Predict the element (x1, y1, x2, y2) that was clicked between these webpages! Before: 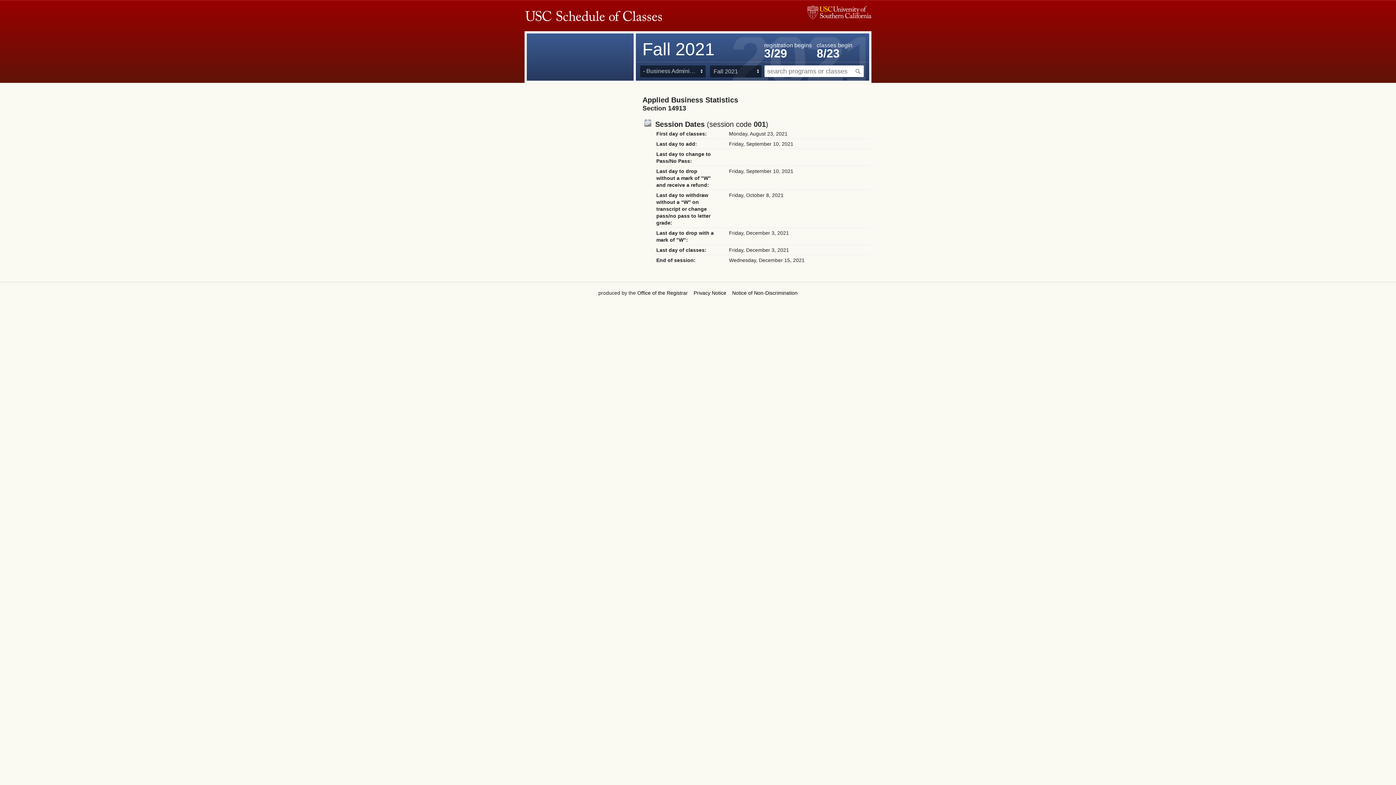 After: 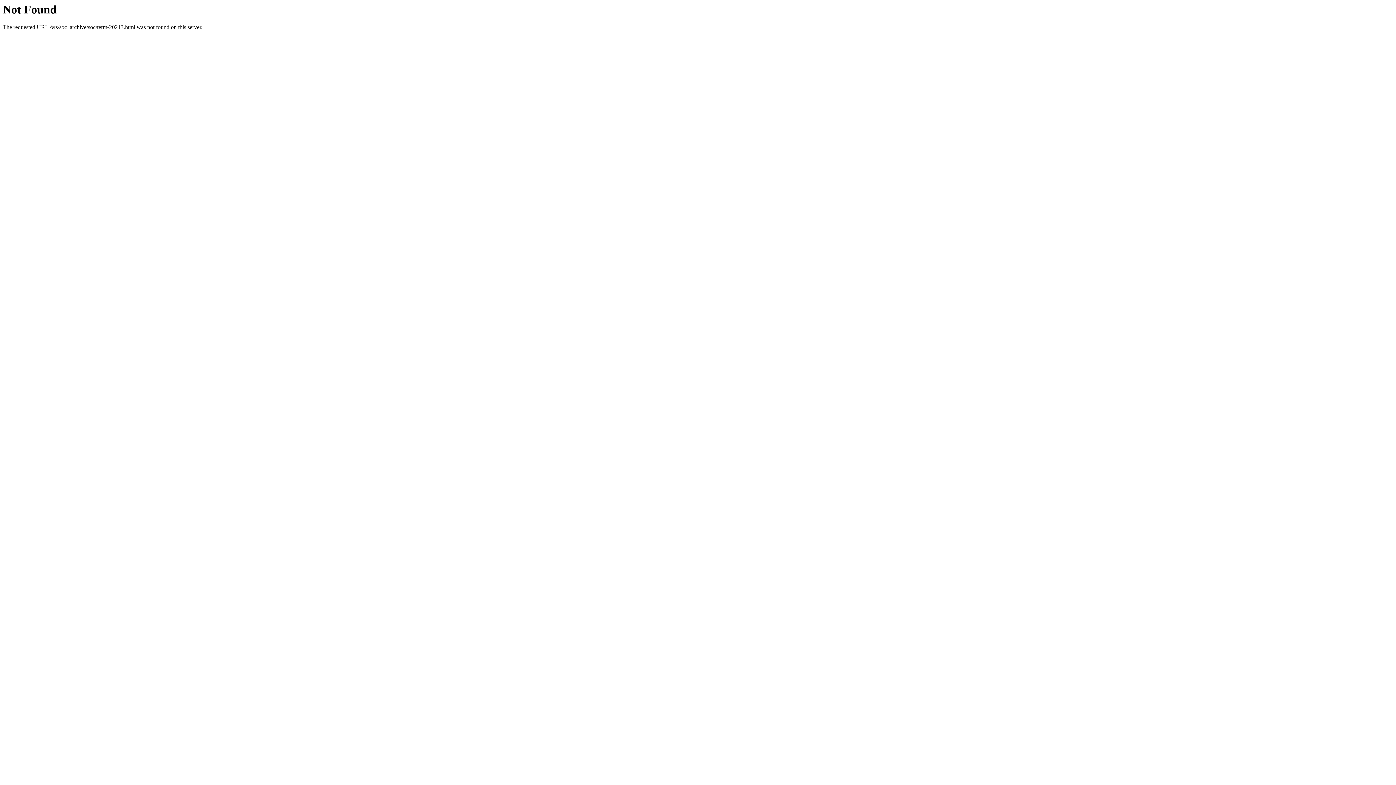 Action: bbox: (526, 33, 633, 80)